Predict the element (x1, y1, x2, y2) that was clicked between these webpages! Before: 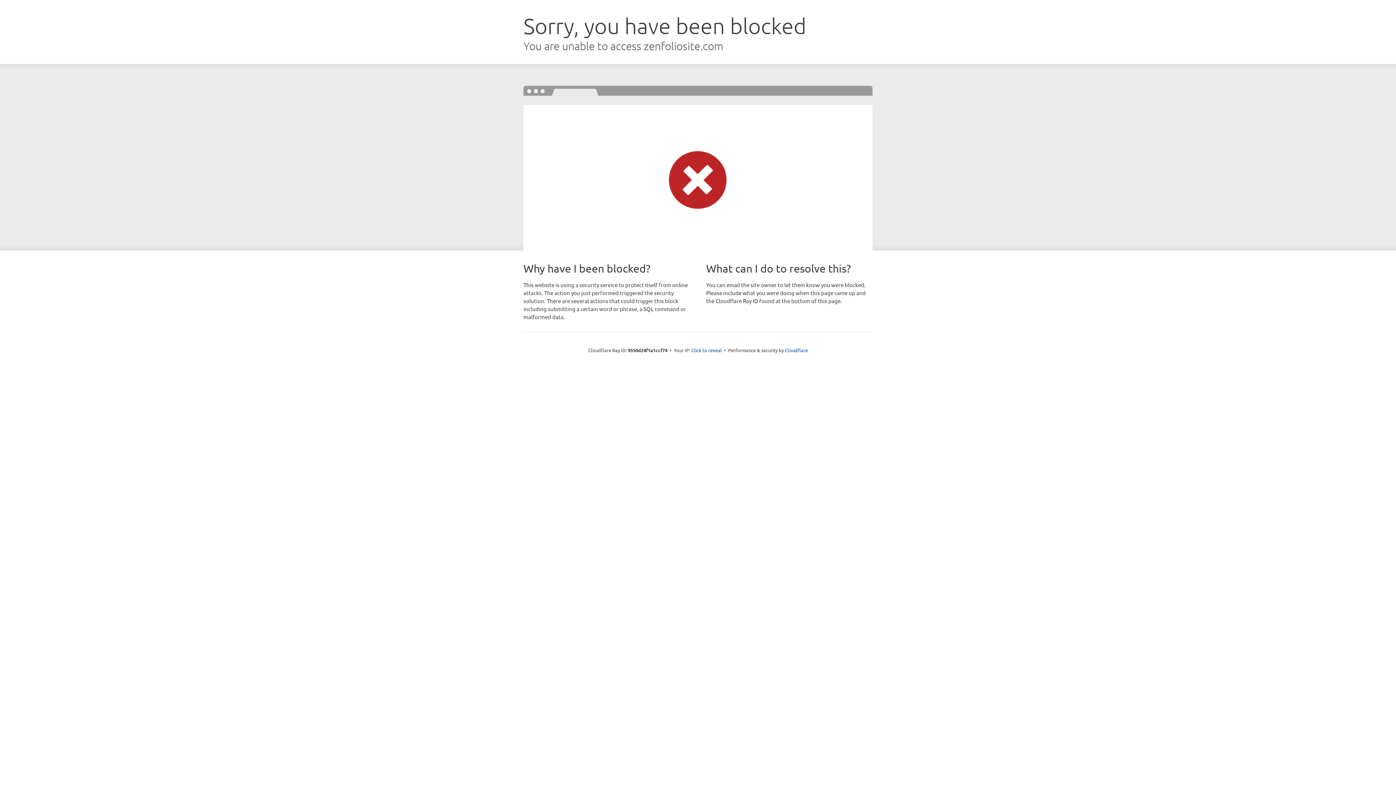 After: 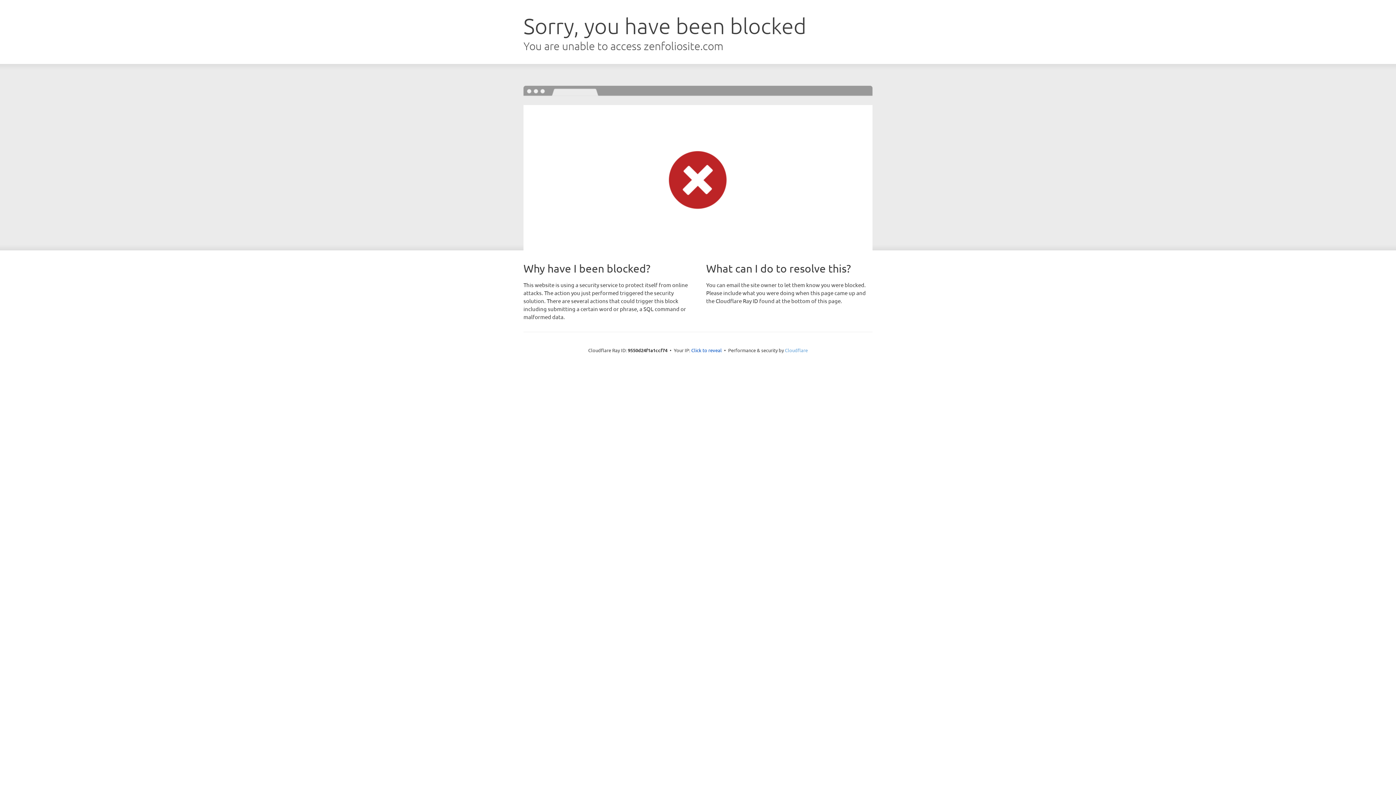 Action: label: Cloudflare bbox: (785, 347, 808, 353)